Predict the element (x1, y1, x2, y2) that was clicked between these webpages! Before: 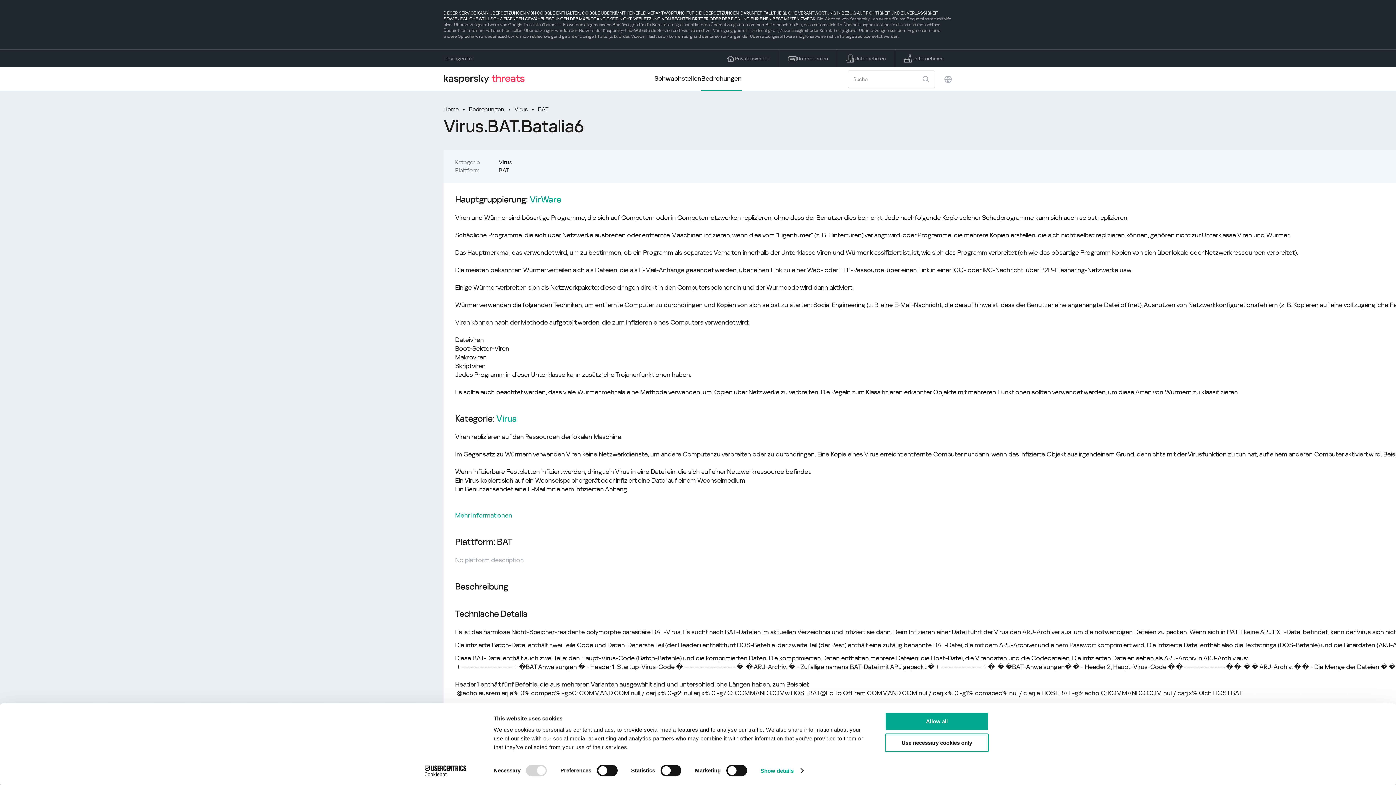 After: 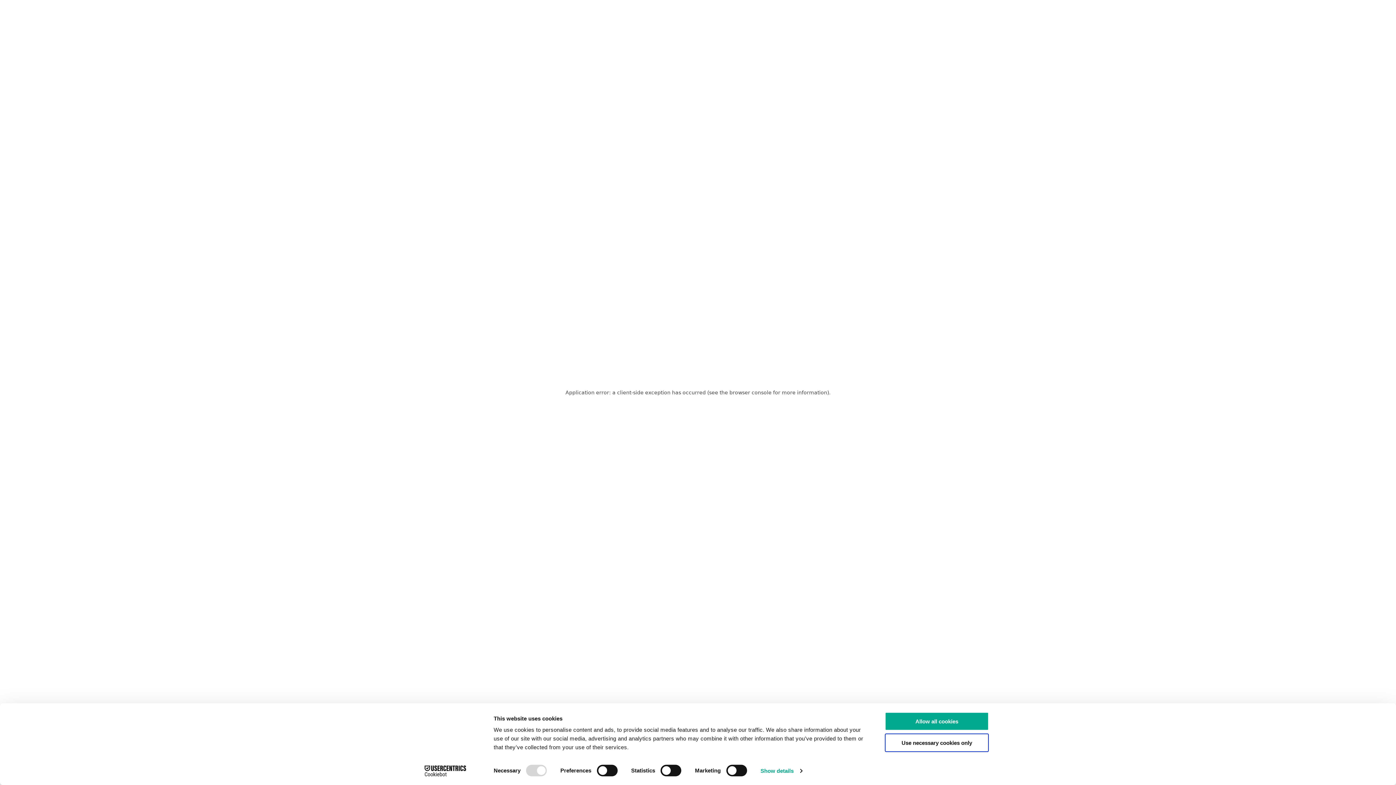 Action: bbox: (895, 49, 952, 67) label: Unternehmen